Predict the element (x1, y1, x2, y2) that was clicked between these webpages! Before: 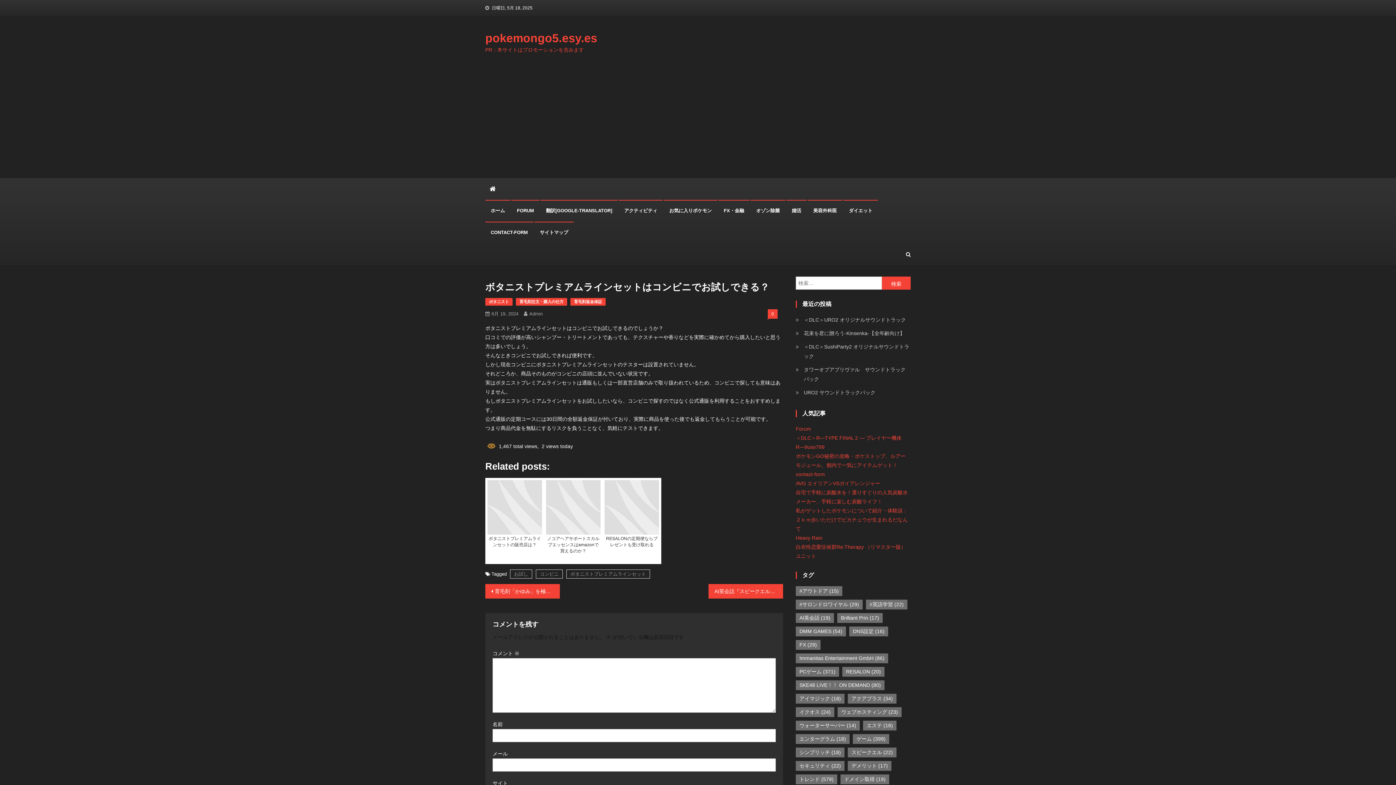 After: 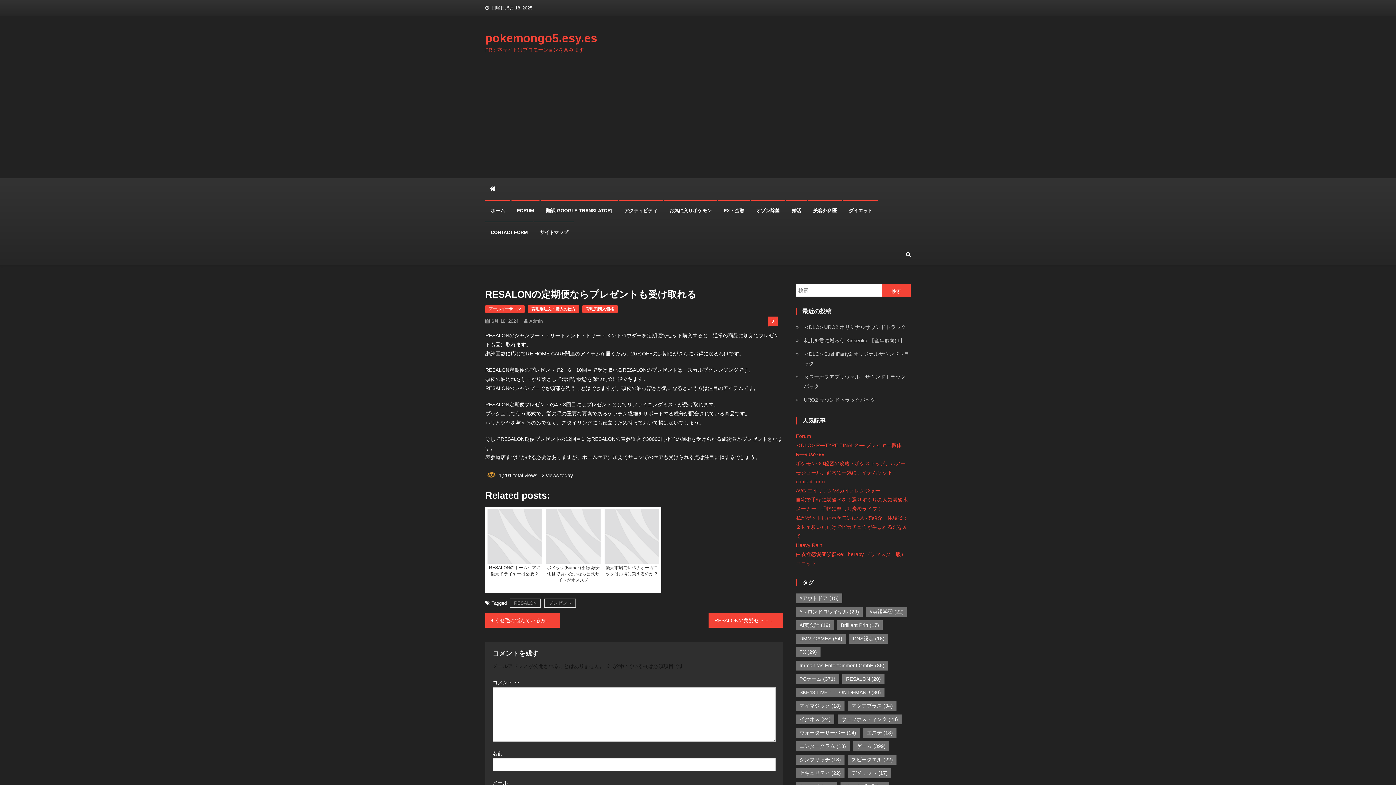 Action: label: RESALONの定期便ならプレゼントも受け取れる bbox: (602, 478, 661, 564)